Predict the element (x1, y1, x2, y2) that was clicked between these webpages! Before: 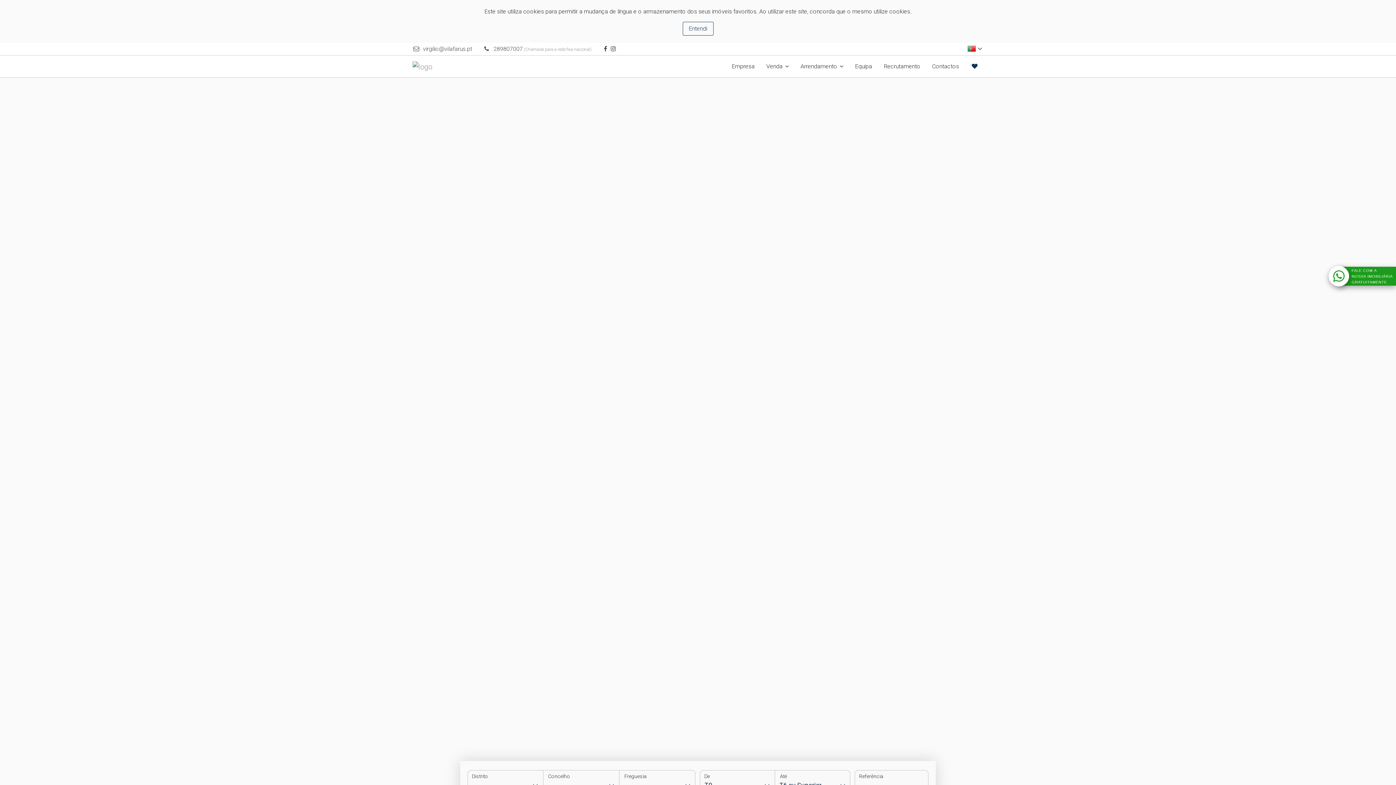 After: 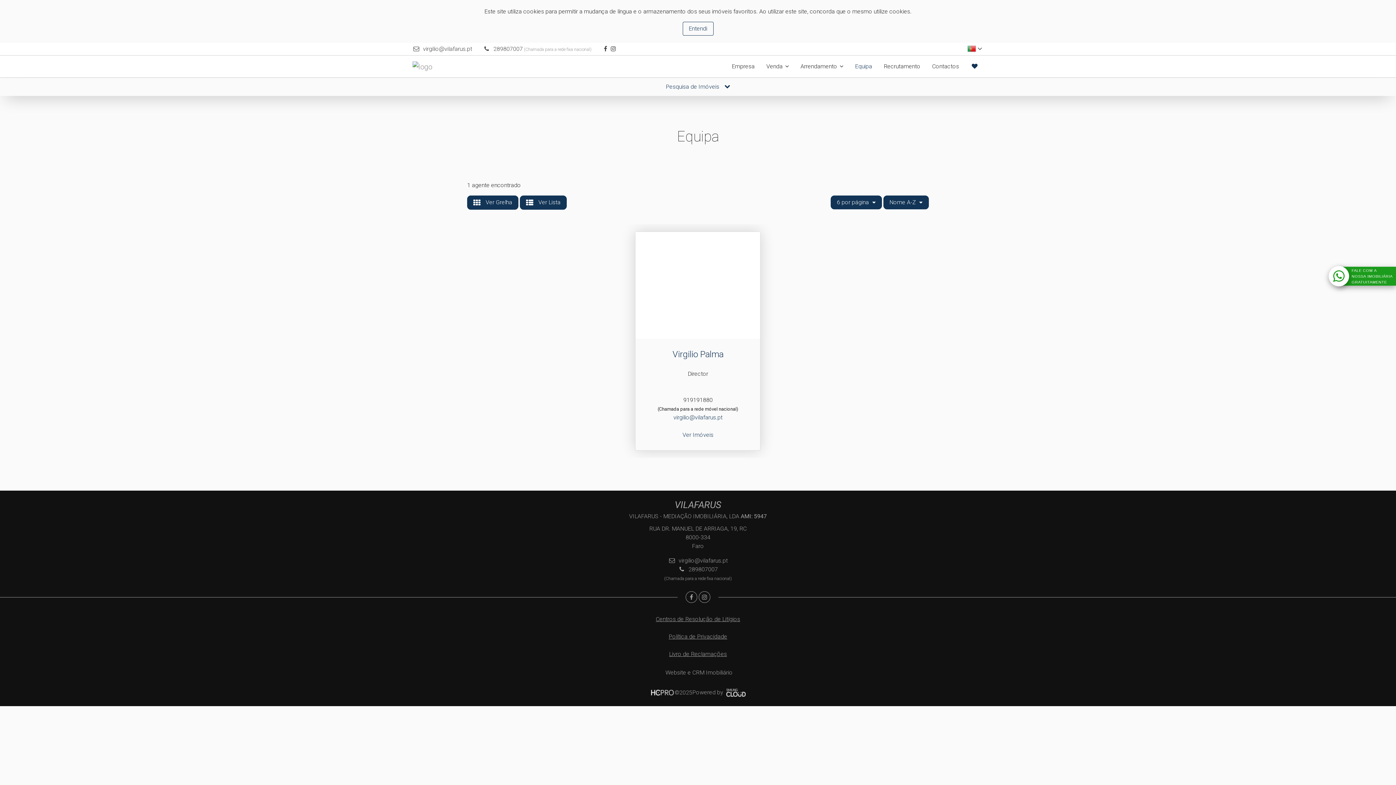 Action: bbox: (849, 59, 878, 73) label: Equipa